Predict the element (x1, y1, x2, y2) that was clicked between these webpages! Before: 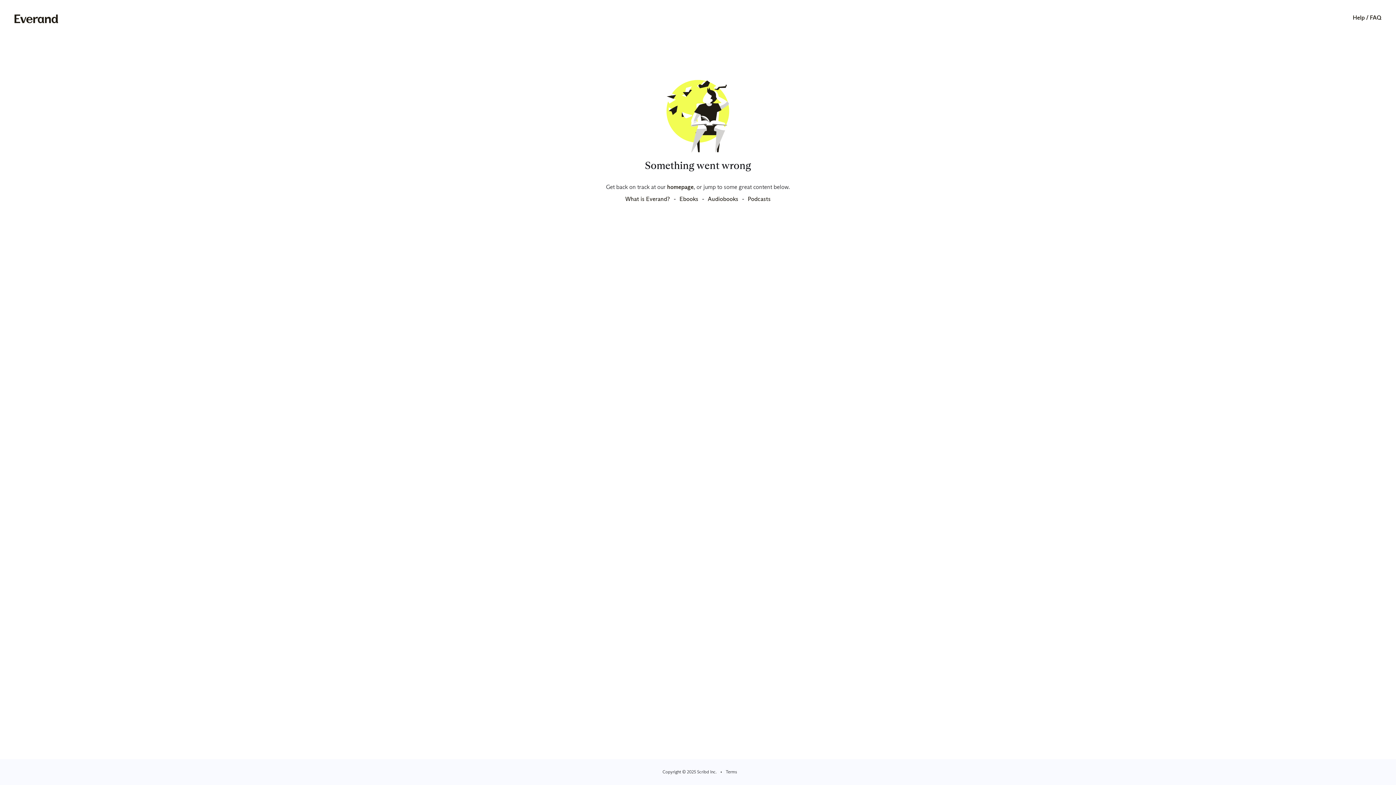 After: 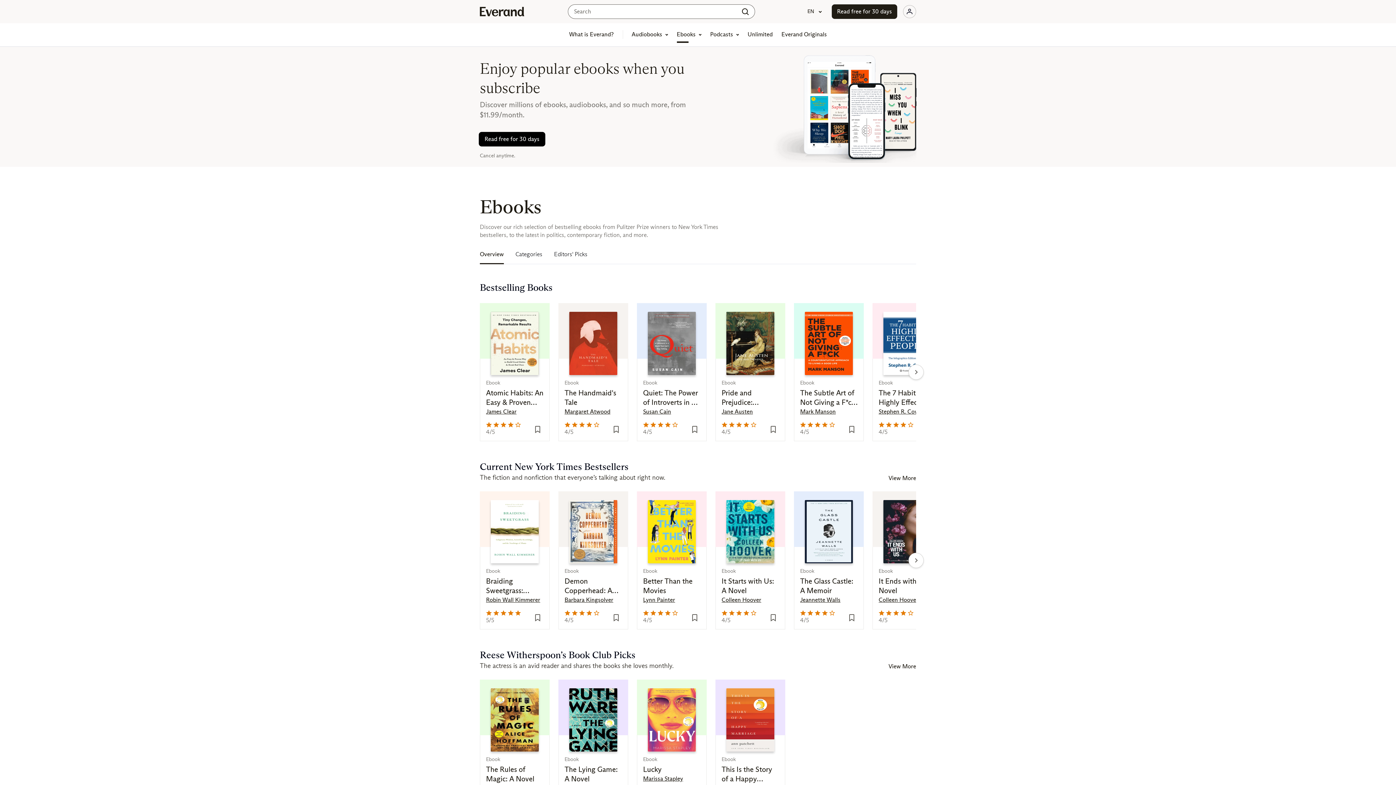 Action: label: Ebooks bbox: (677, 196, 700, 202)